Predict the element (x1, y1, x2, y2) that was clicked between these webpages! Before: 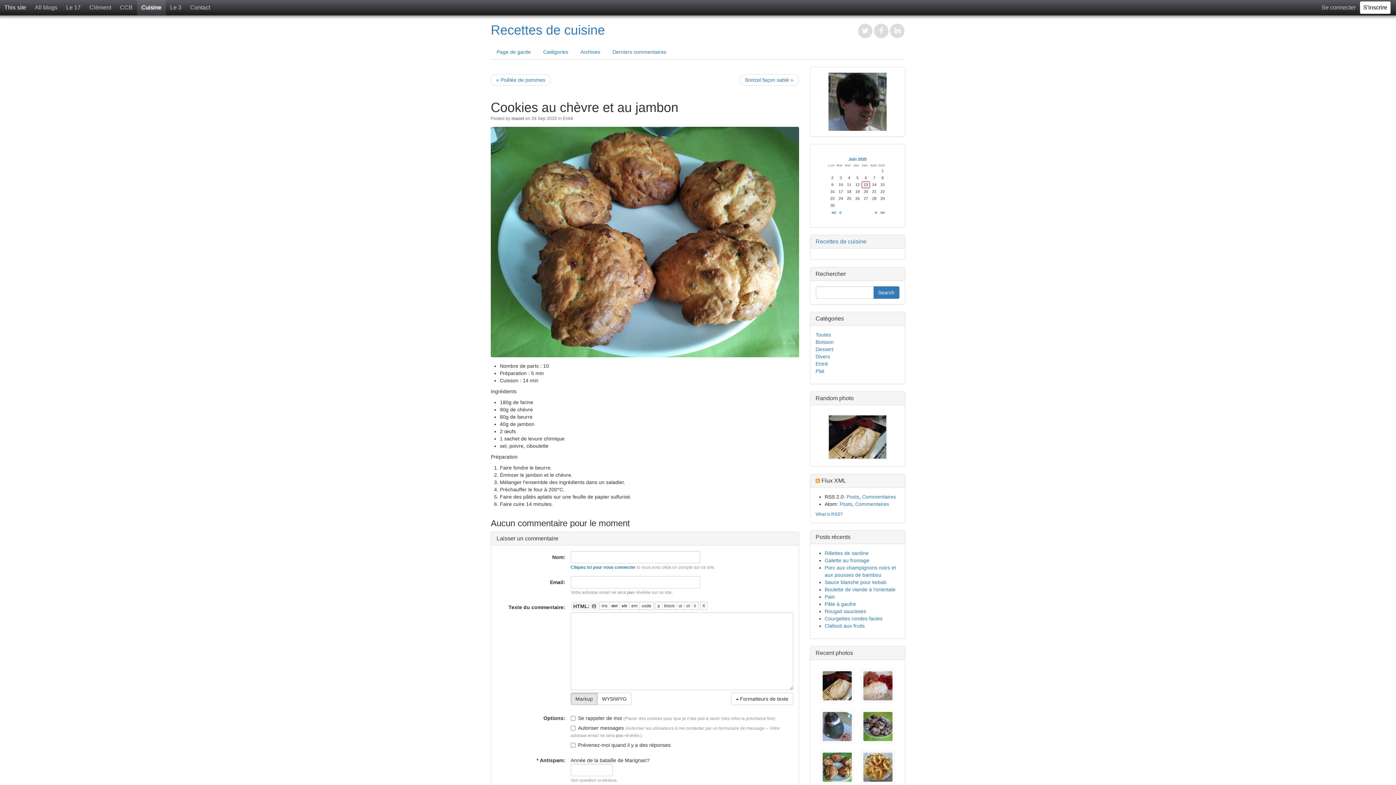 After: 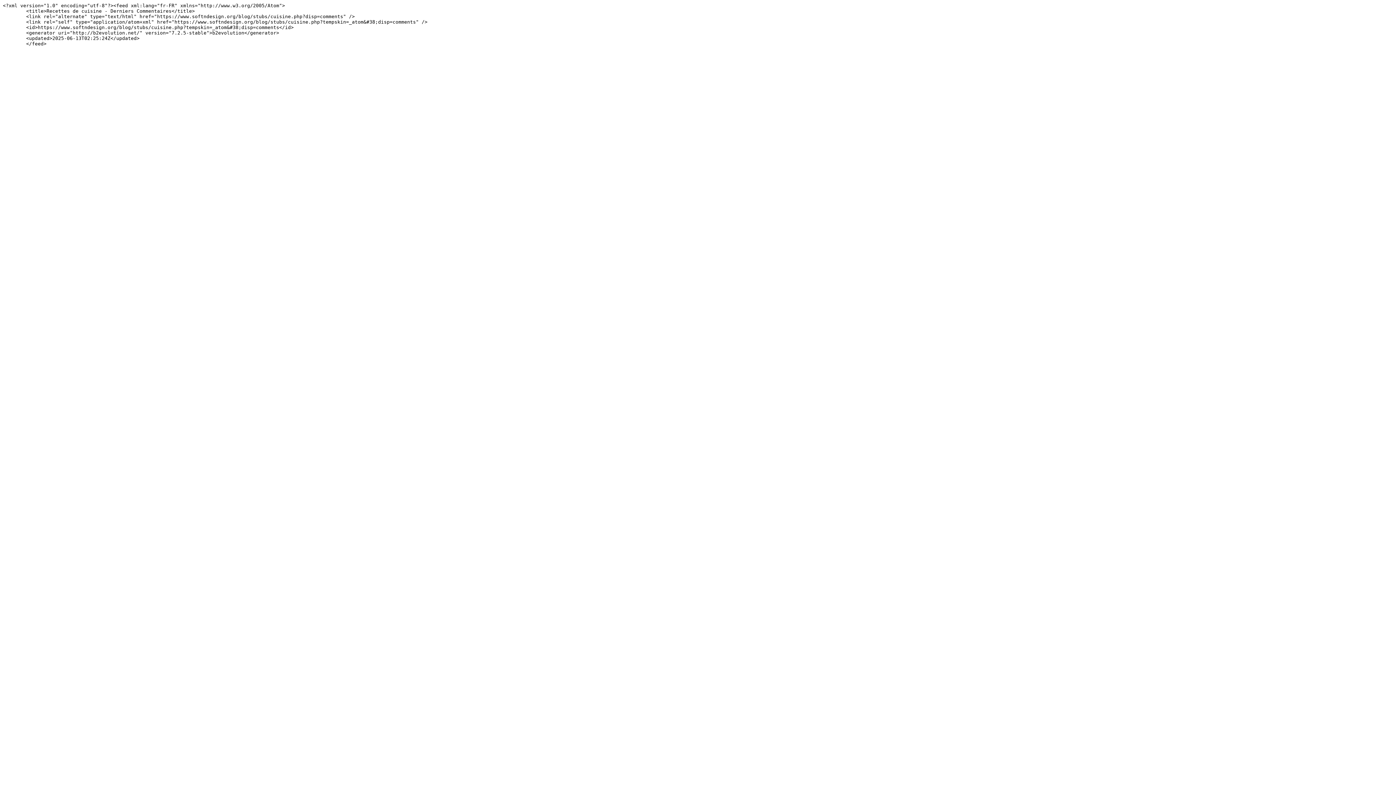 Action: bbox: (855, 501, 889, 507) label: Commentaires